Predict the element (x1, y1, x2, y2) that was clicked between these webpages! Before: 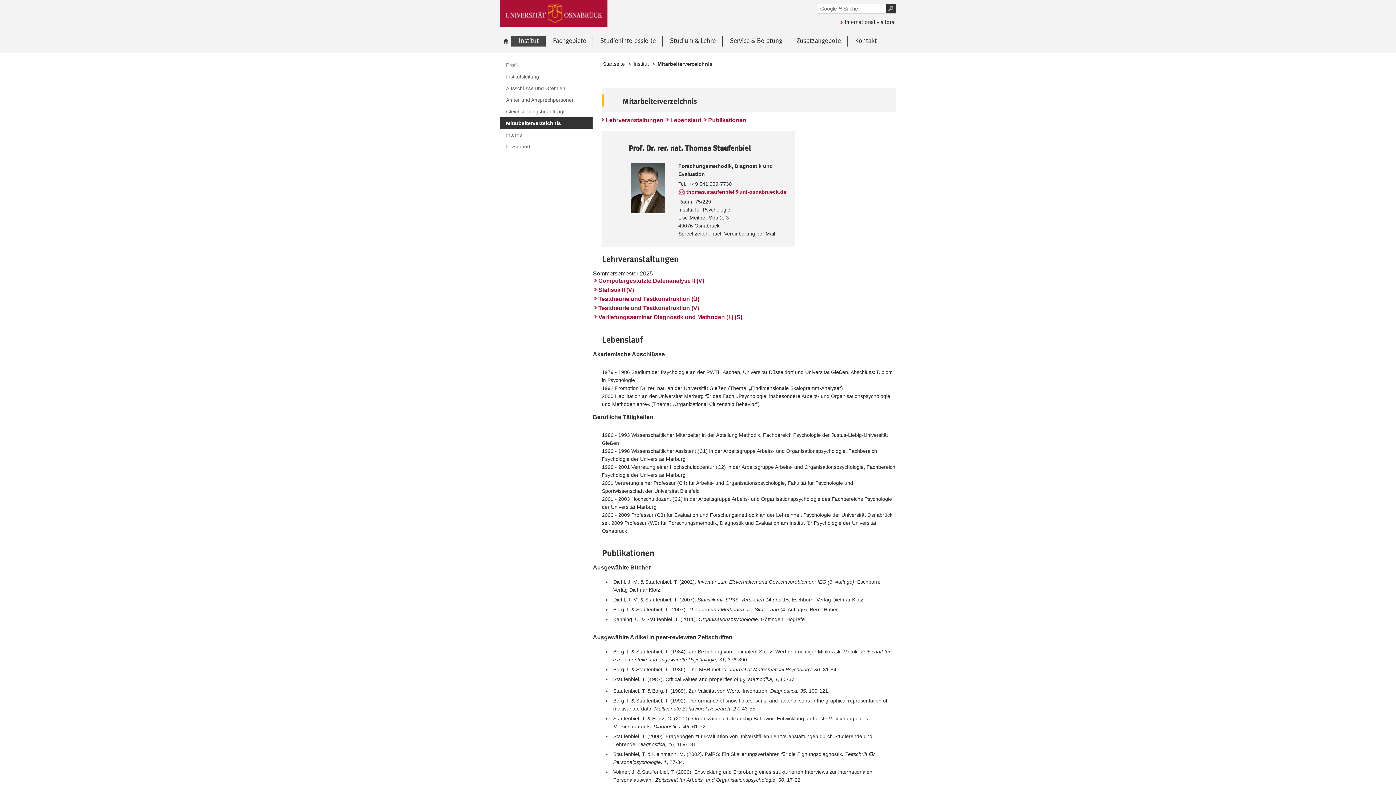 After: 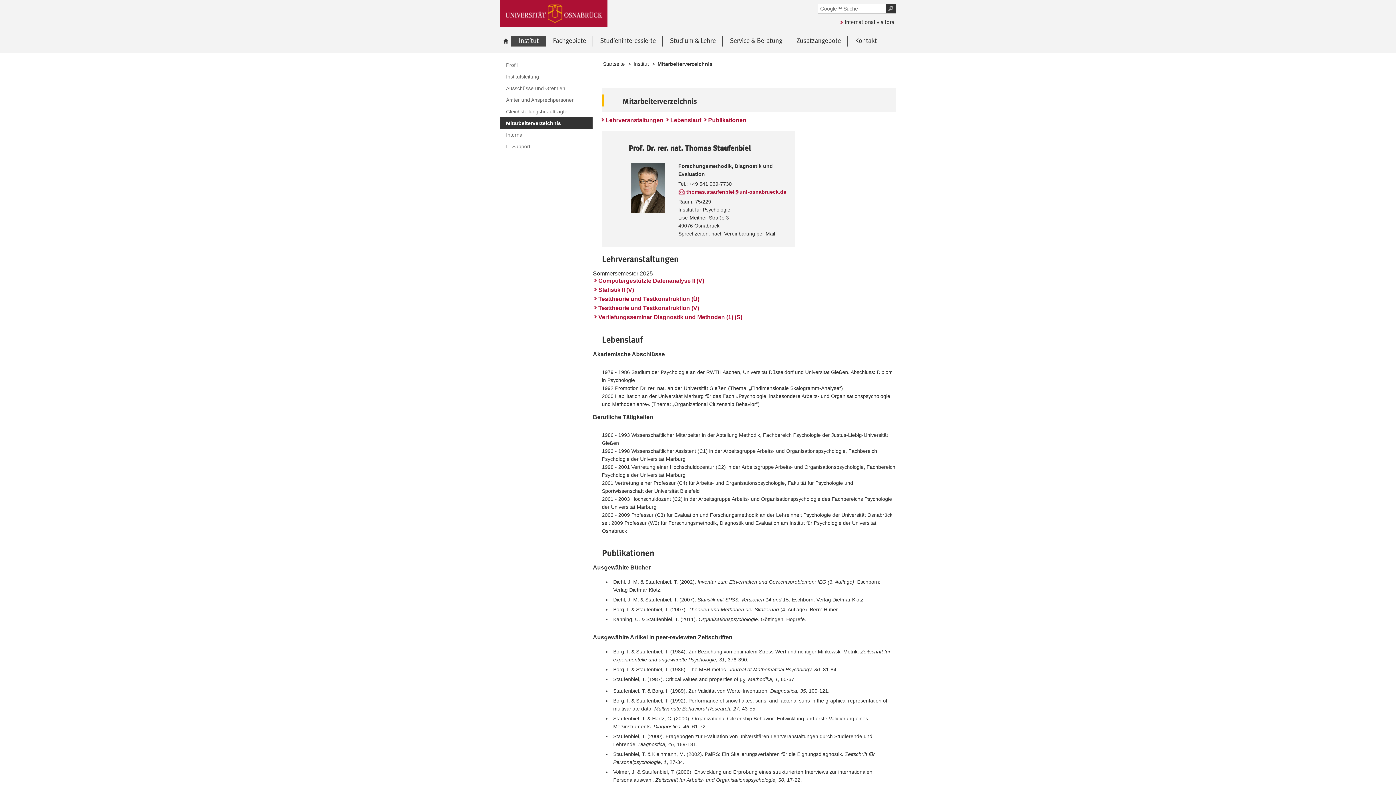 Action: bbox: (623, 142, 751, 154) label: Prof. Dr. rer. nat. Thomas Staufenbiel